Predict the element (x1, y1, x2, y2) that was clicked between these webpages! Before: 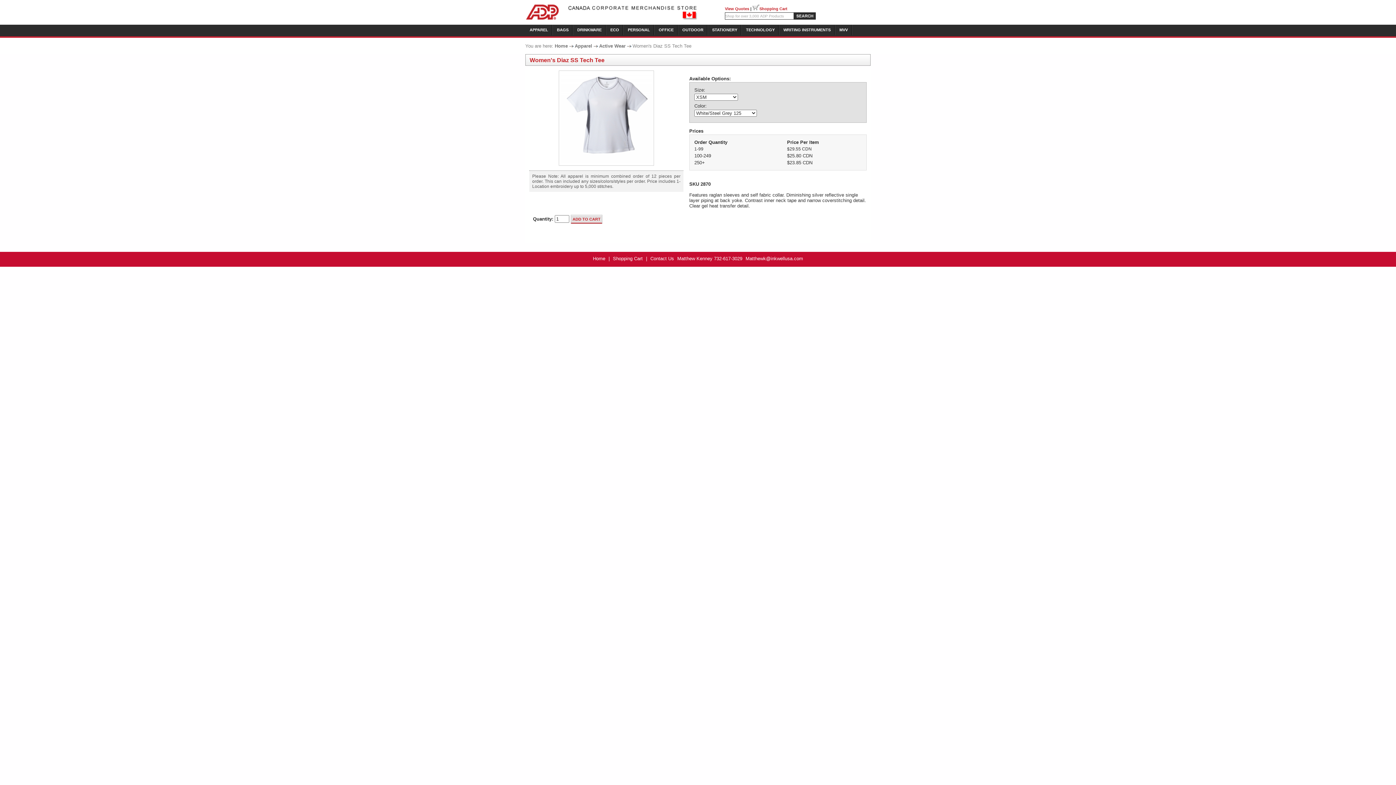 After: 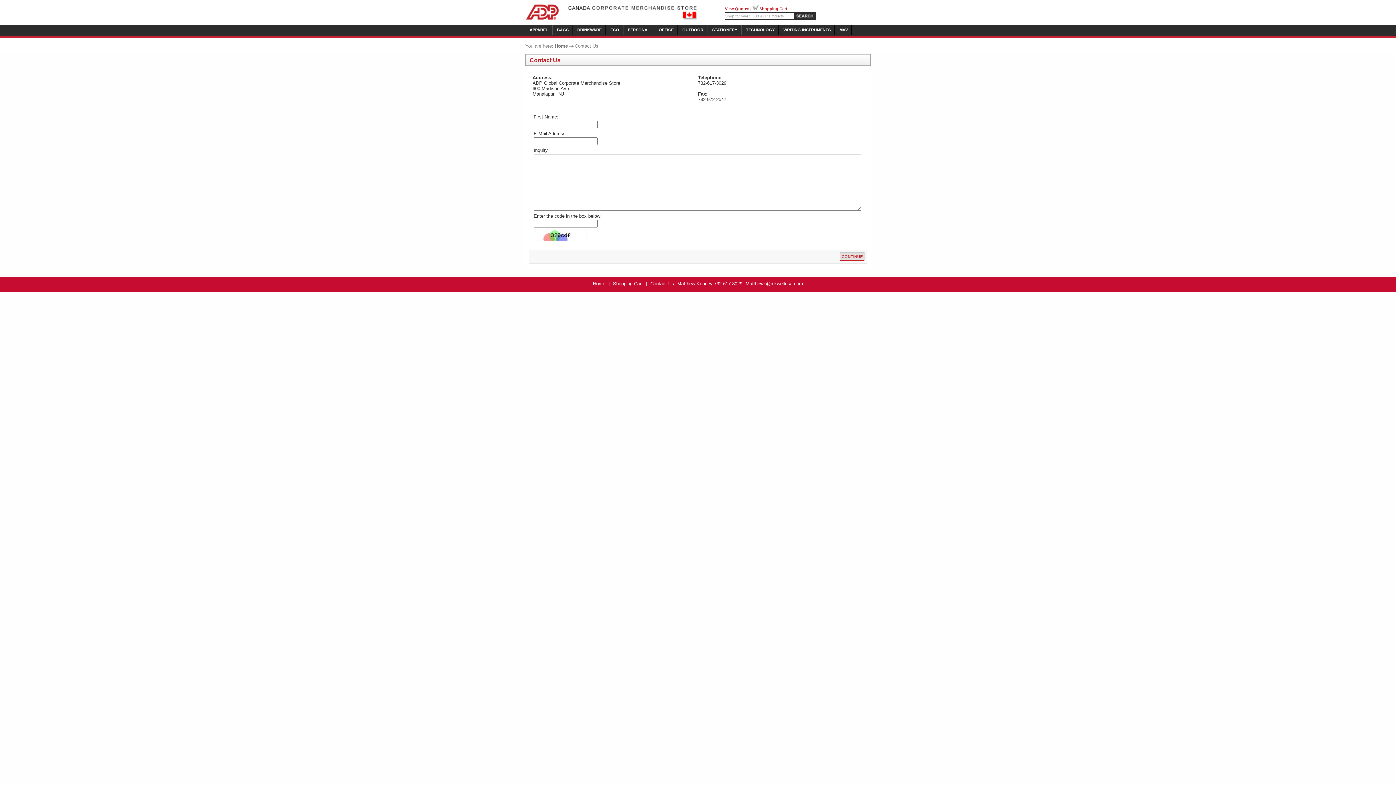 Action: label: Contact Us bbox: (648, 256, 676, 261)